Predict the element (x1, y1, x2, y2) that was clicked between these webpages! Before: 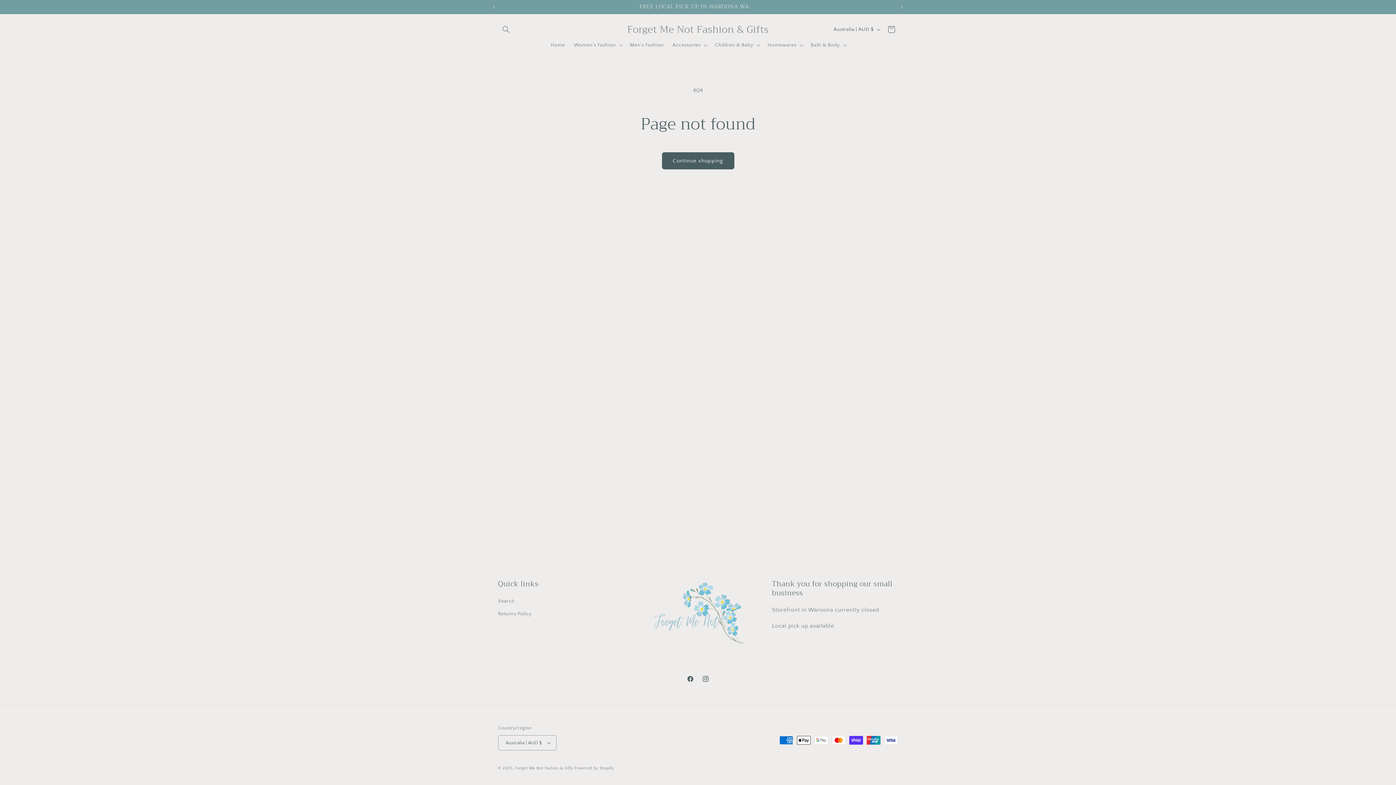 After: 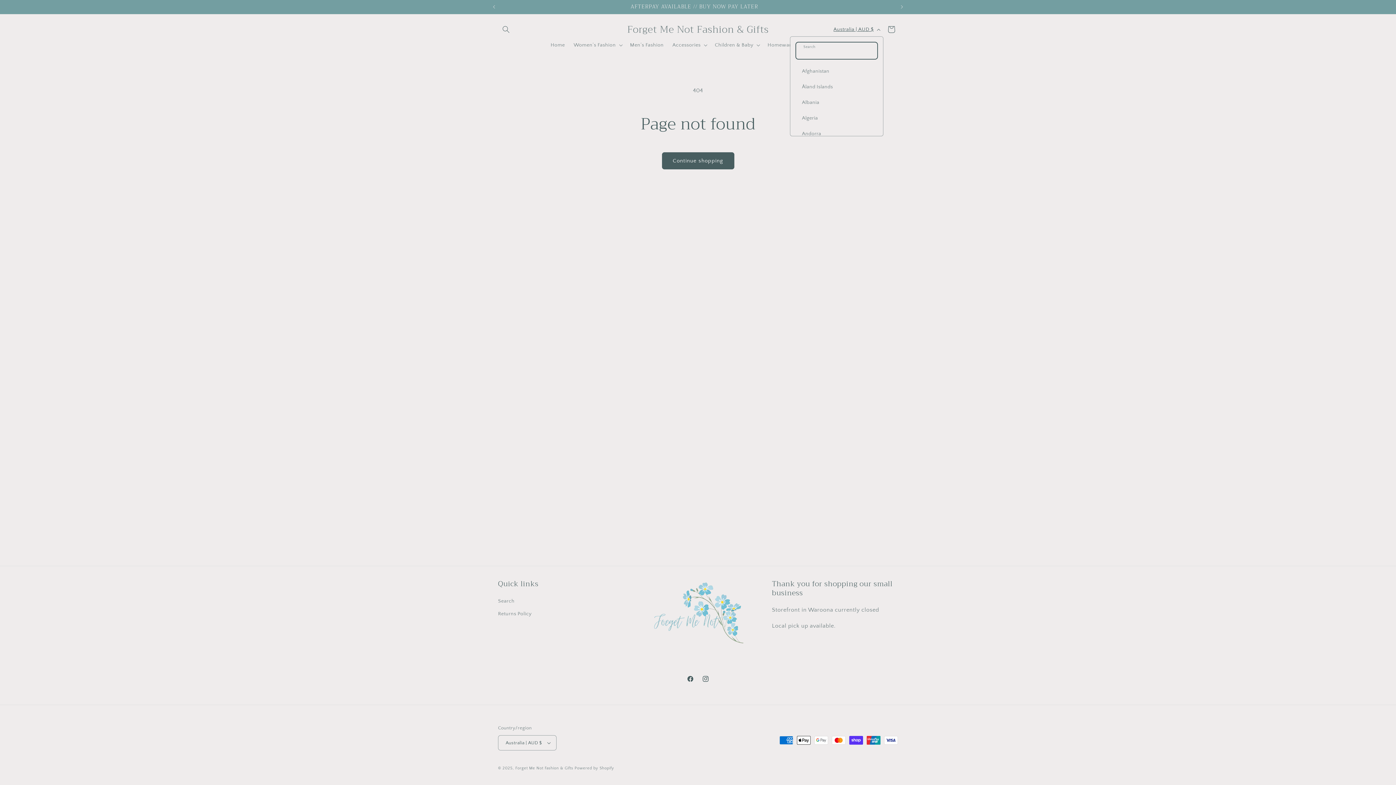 Action: bbox: (829, 22, 883, 36) label: Australia | AUD $